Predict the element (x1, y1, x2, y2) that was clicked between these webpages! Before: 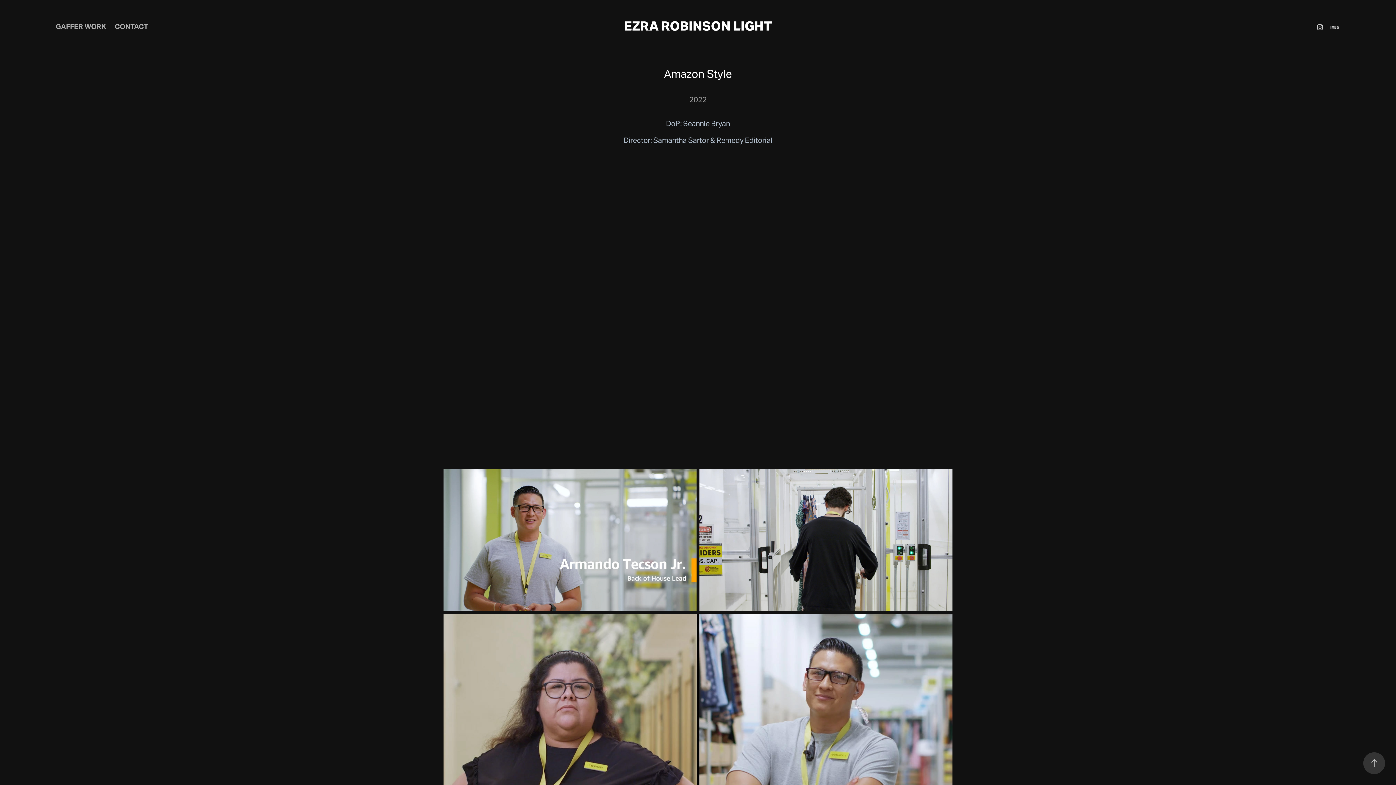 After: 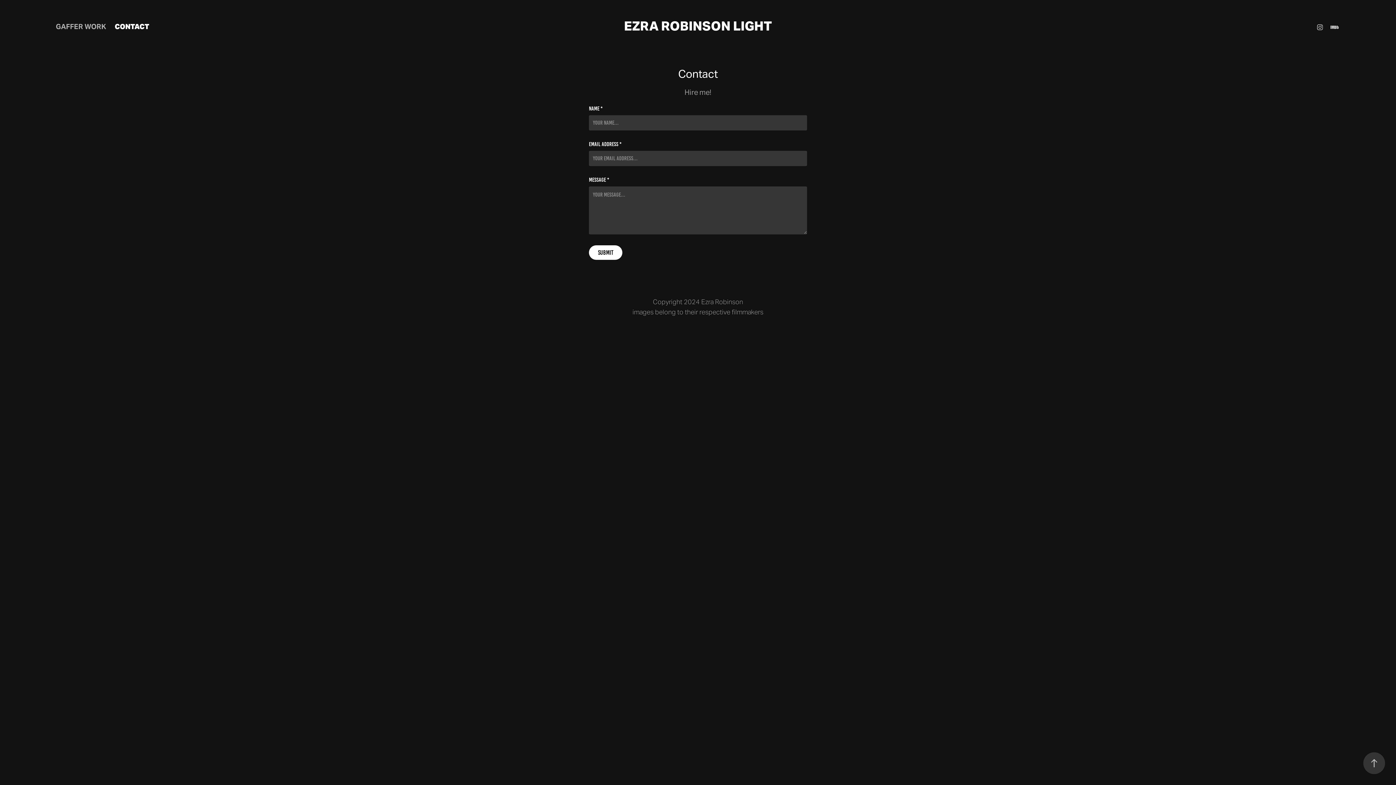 Action: bbox: (114, 19, 148, 34) label: CONTACT